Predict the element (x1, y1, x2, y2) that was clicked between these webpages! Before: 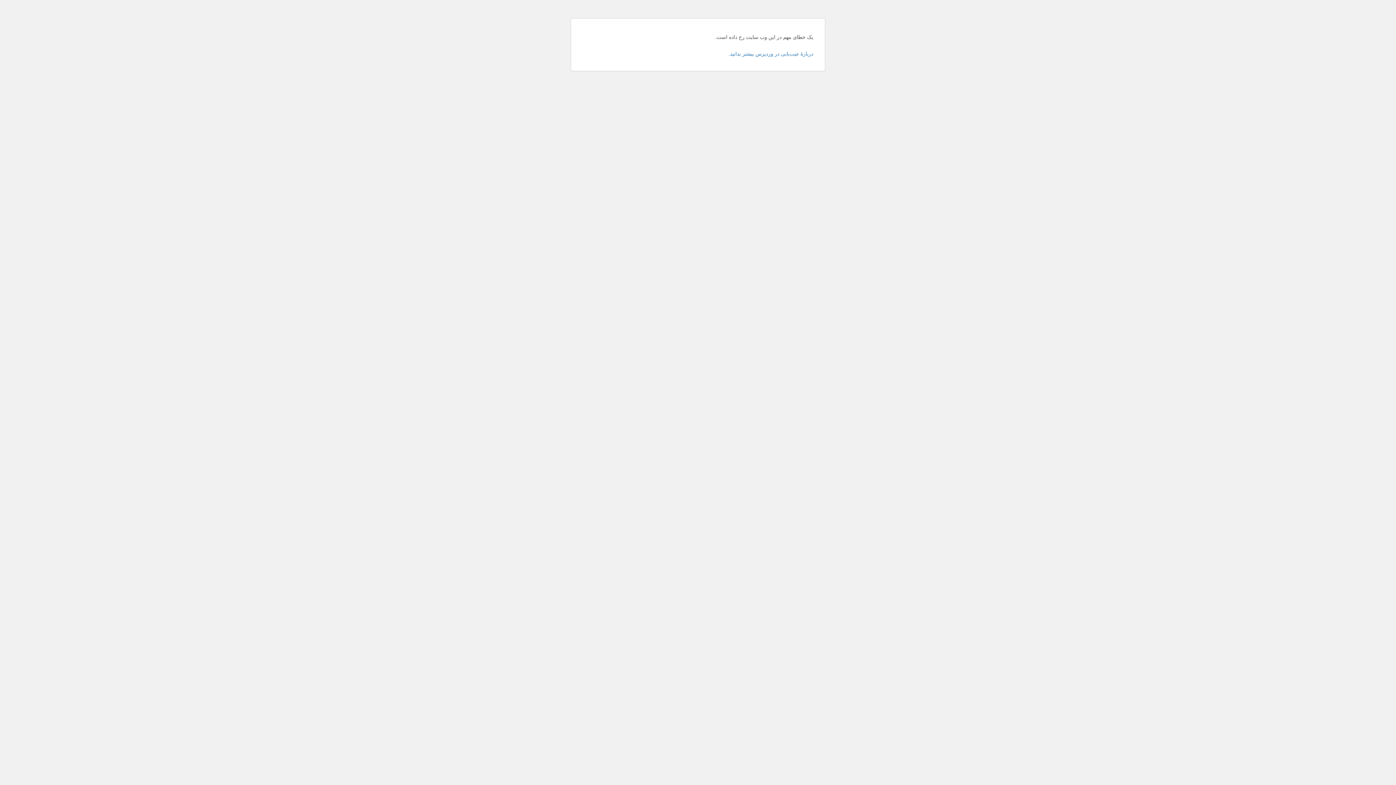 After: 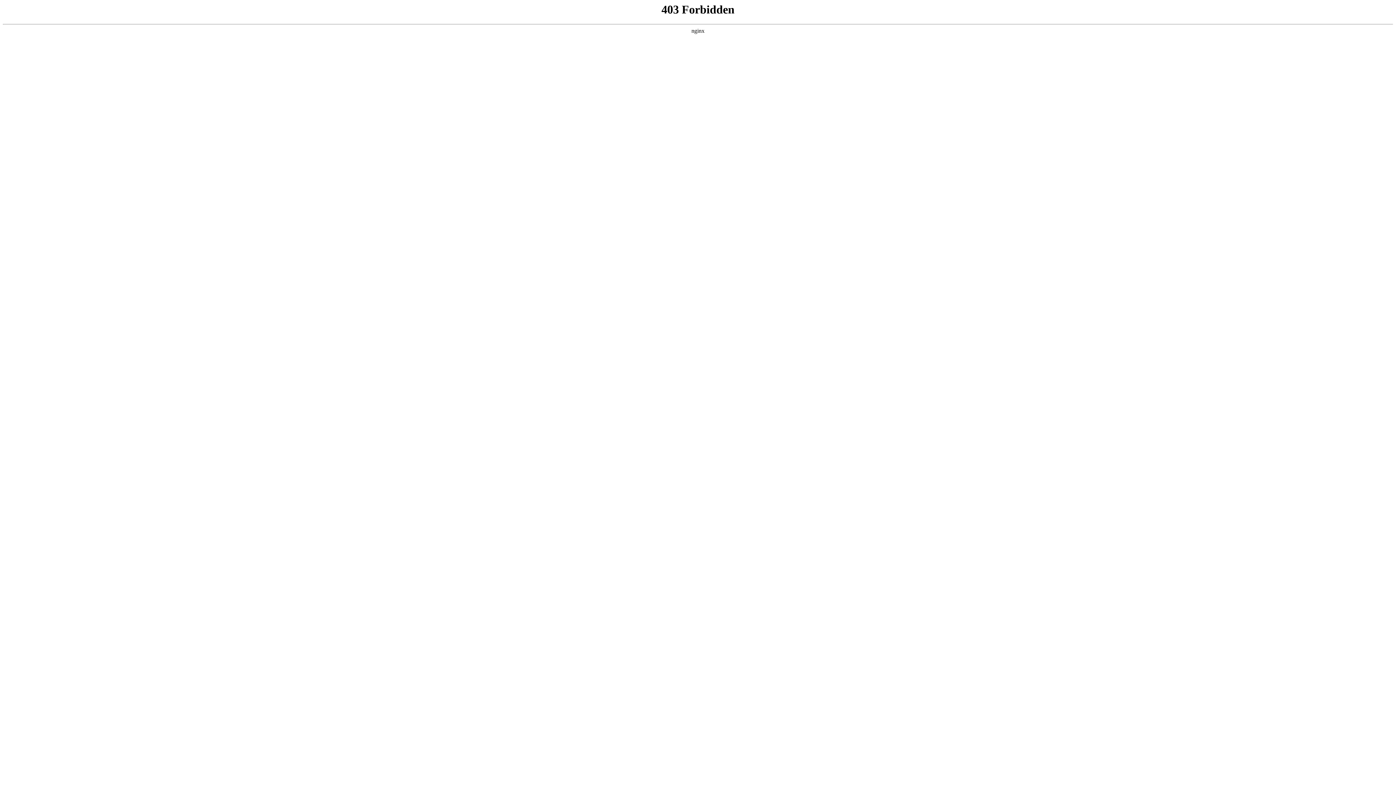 Action: label: دربارهٔ عیب‌یابی در وردپرس بیشتر بدانید. bbox: (728, 50, 813, 56)